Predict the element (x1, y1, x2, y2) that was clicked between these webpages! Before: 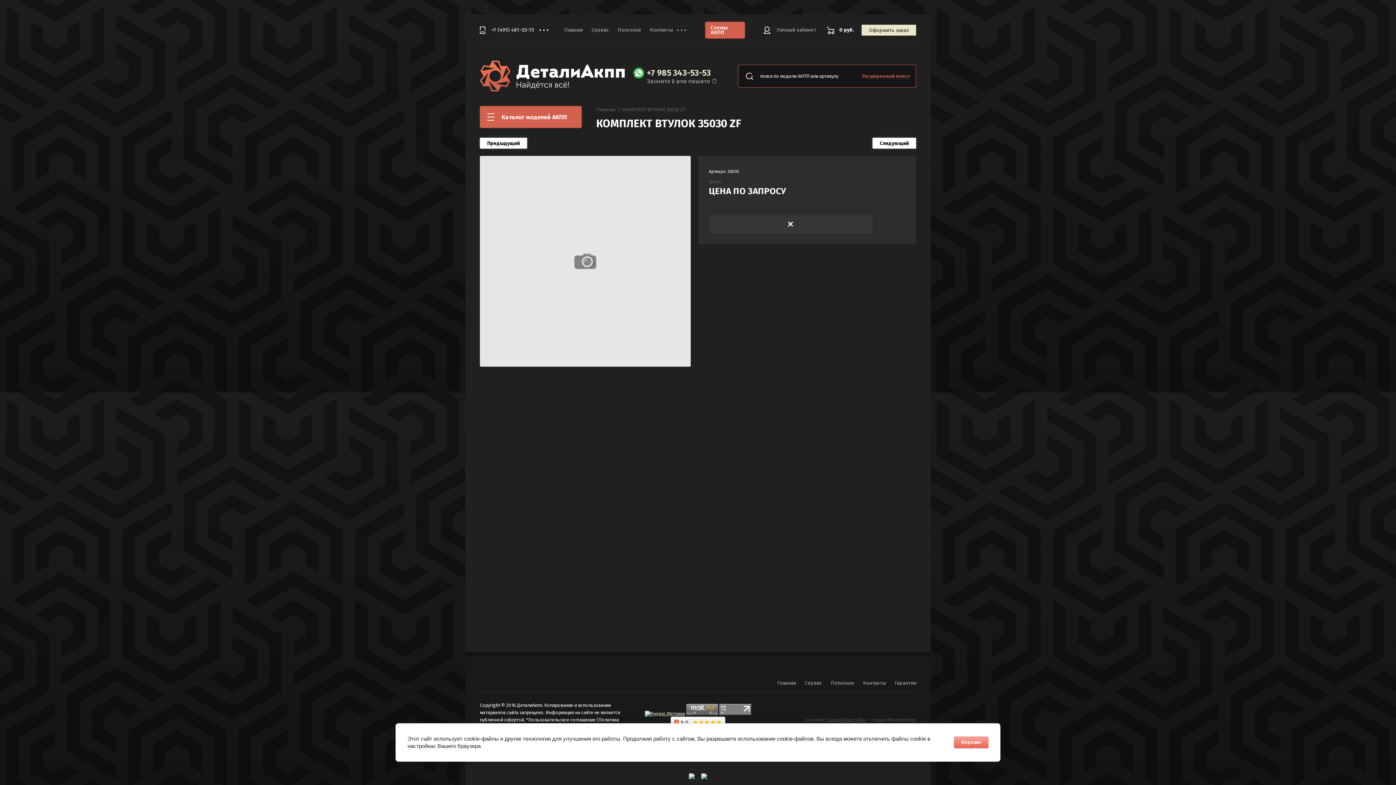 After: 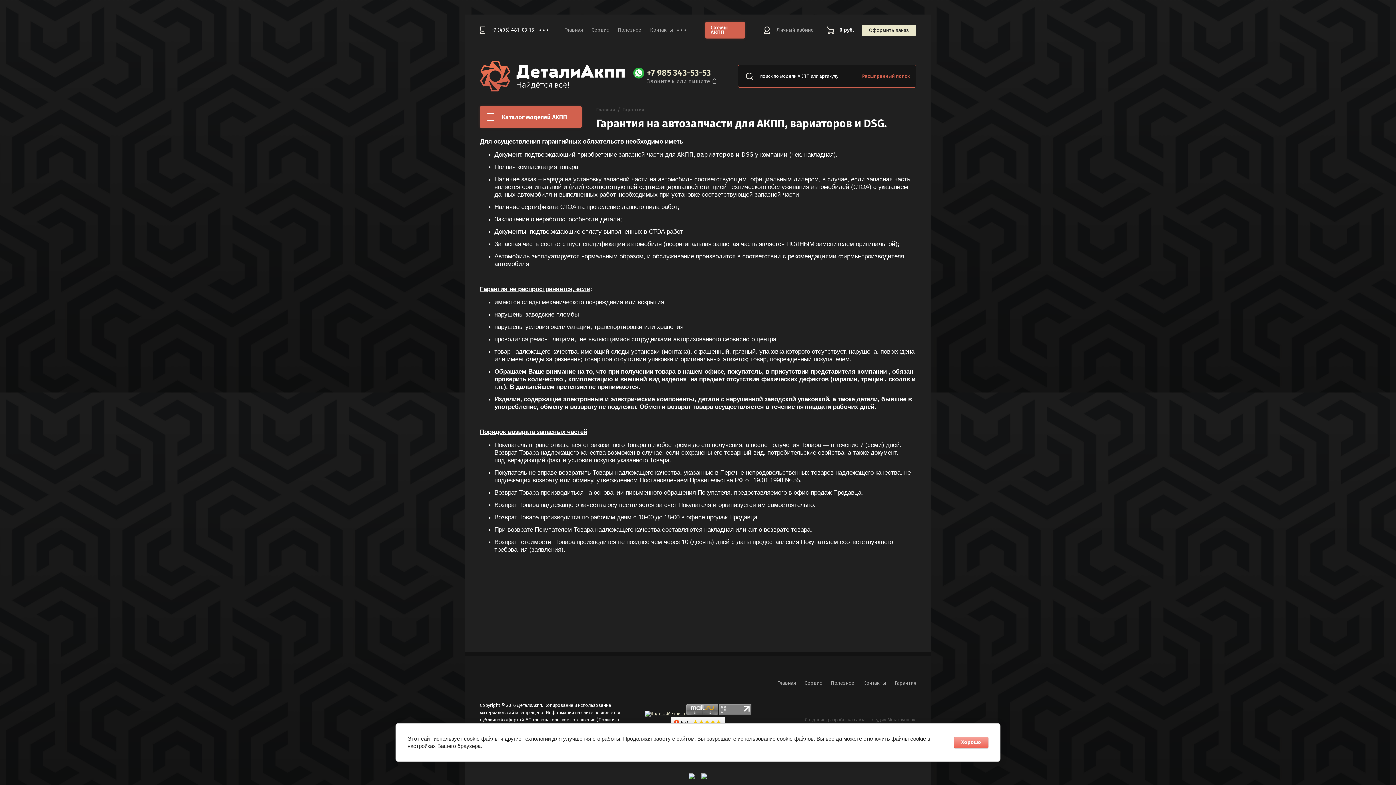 Action: label: Гарантия bbox: (890, 677, 920, 689)